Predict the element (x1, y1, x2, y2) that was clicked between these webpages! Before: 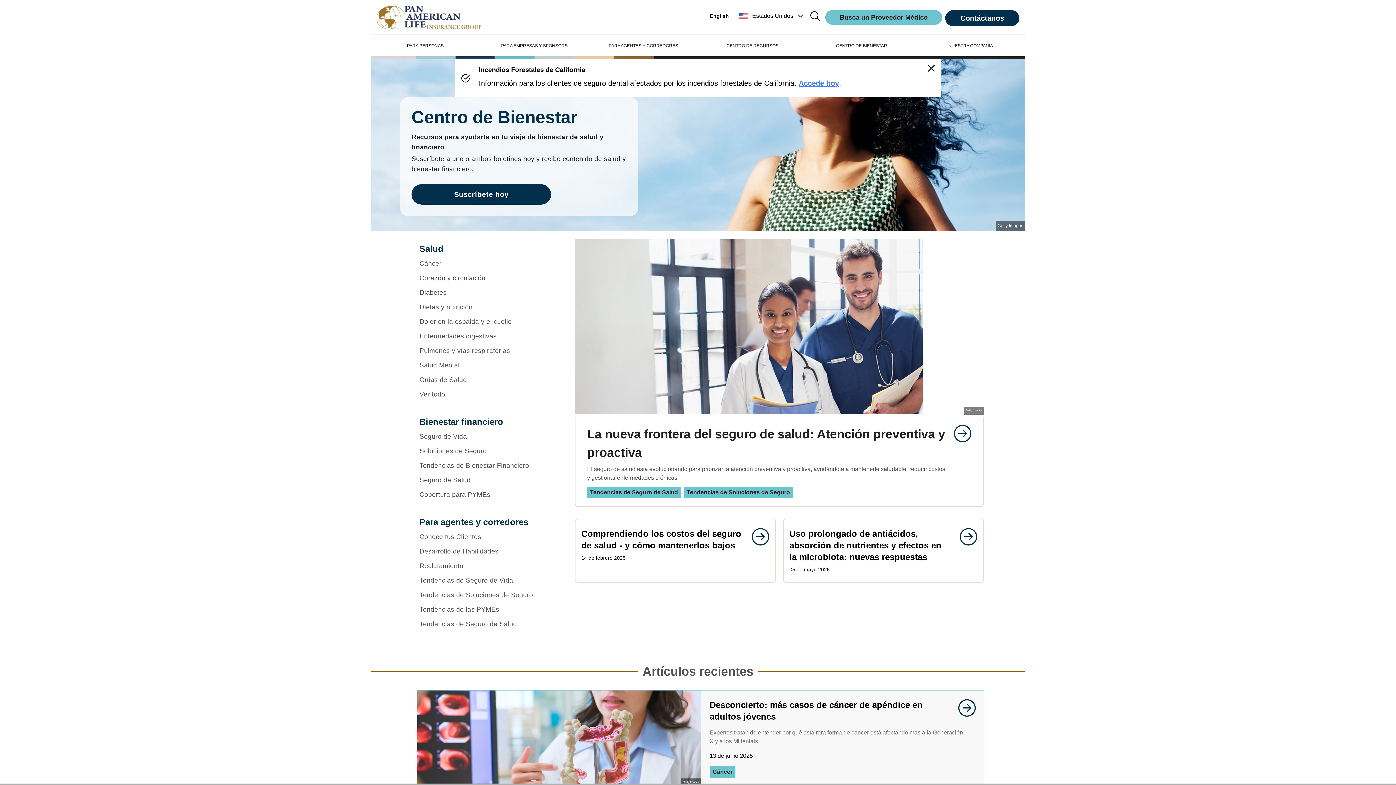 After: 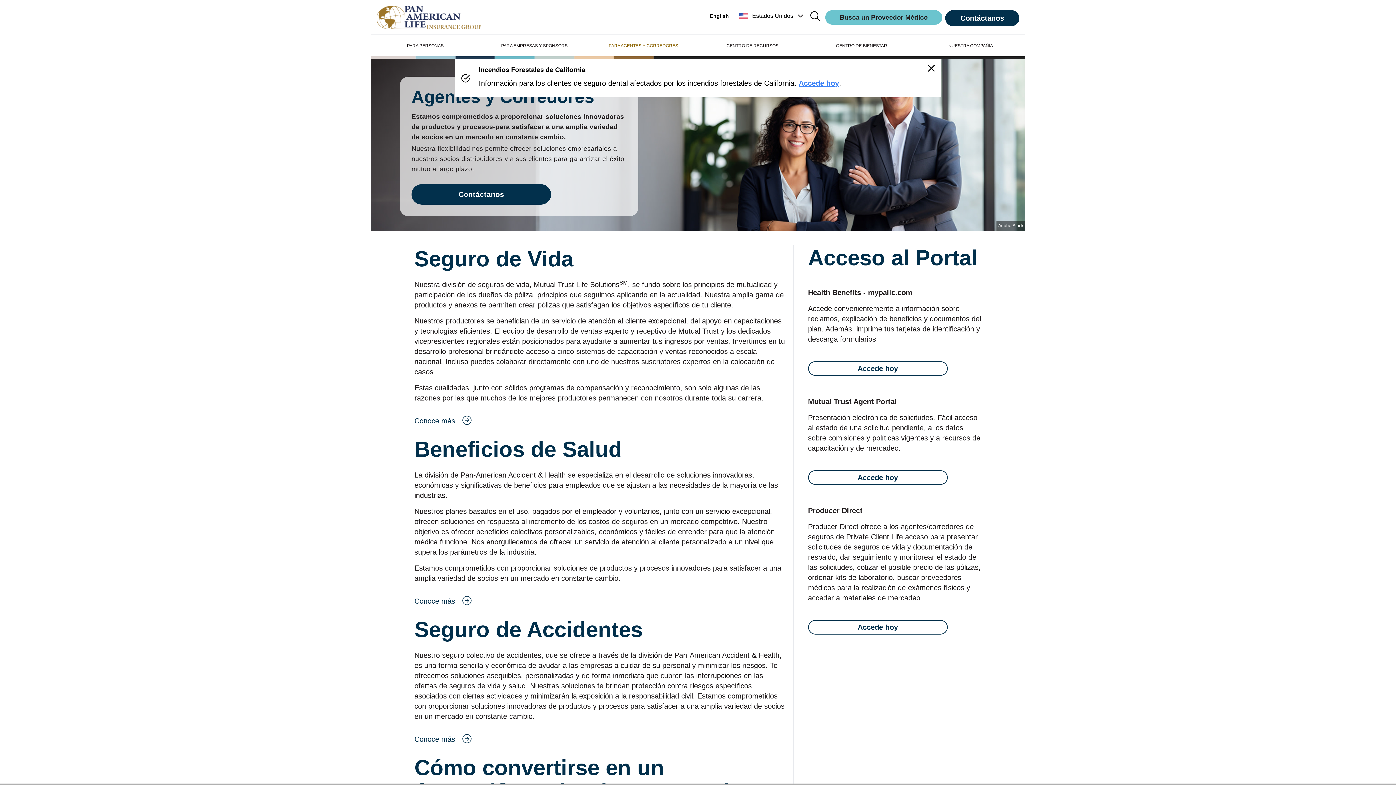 Action: bbox: (589, 43, 698, 50) label: PARA AGENTES Y CORREDORES